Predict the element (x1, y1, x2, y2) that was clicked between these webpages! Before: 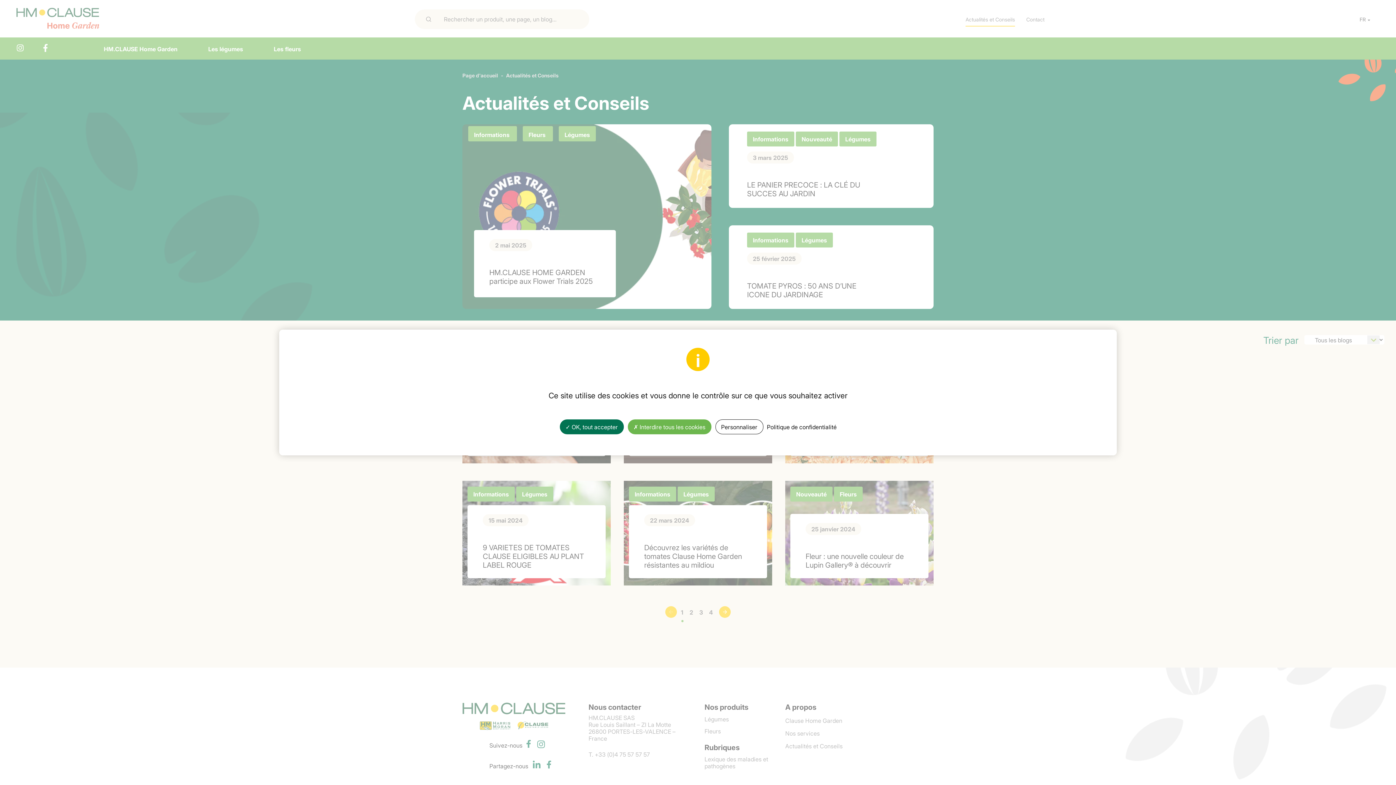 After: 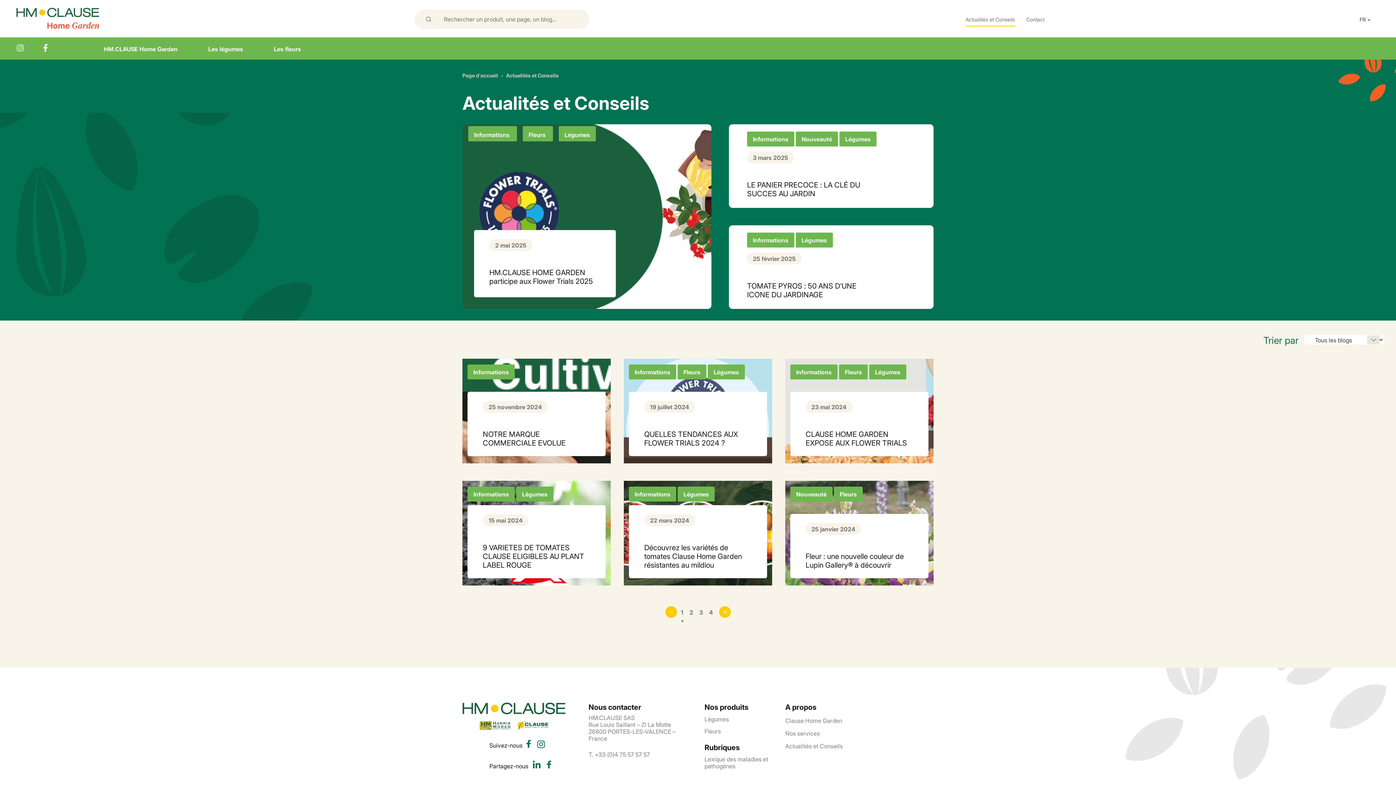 Action: bbox: (559, 419, 623, 434) label: ✓ OK, tout accepter